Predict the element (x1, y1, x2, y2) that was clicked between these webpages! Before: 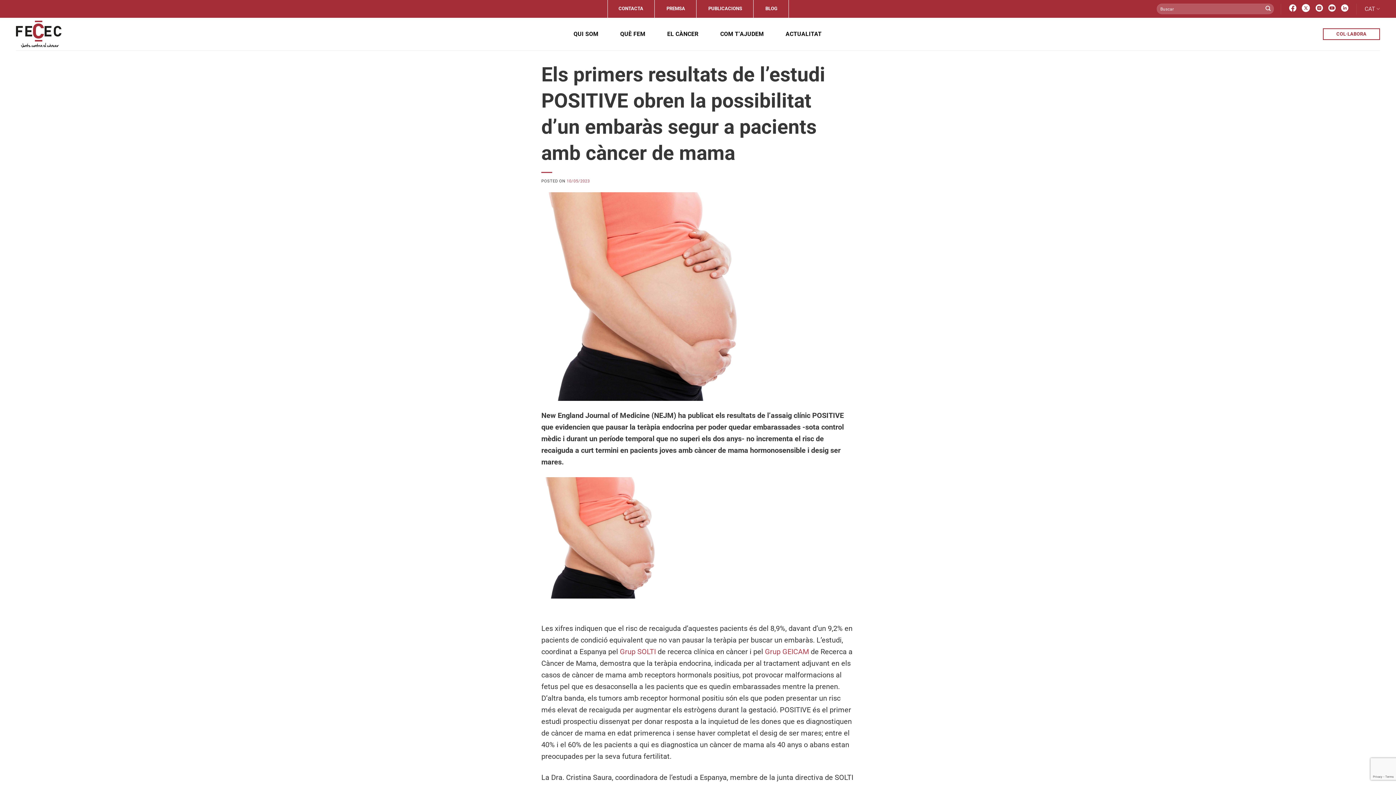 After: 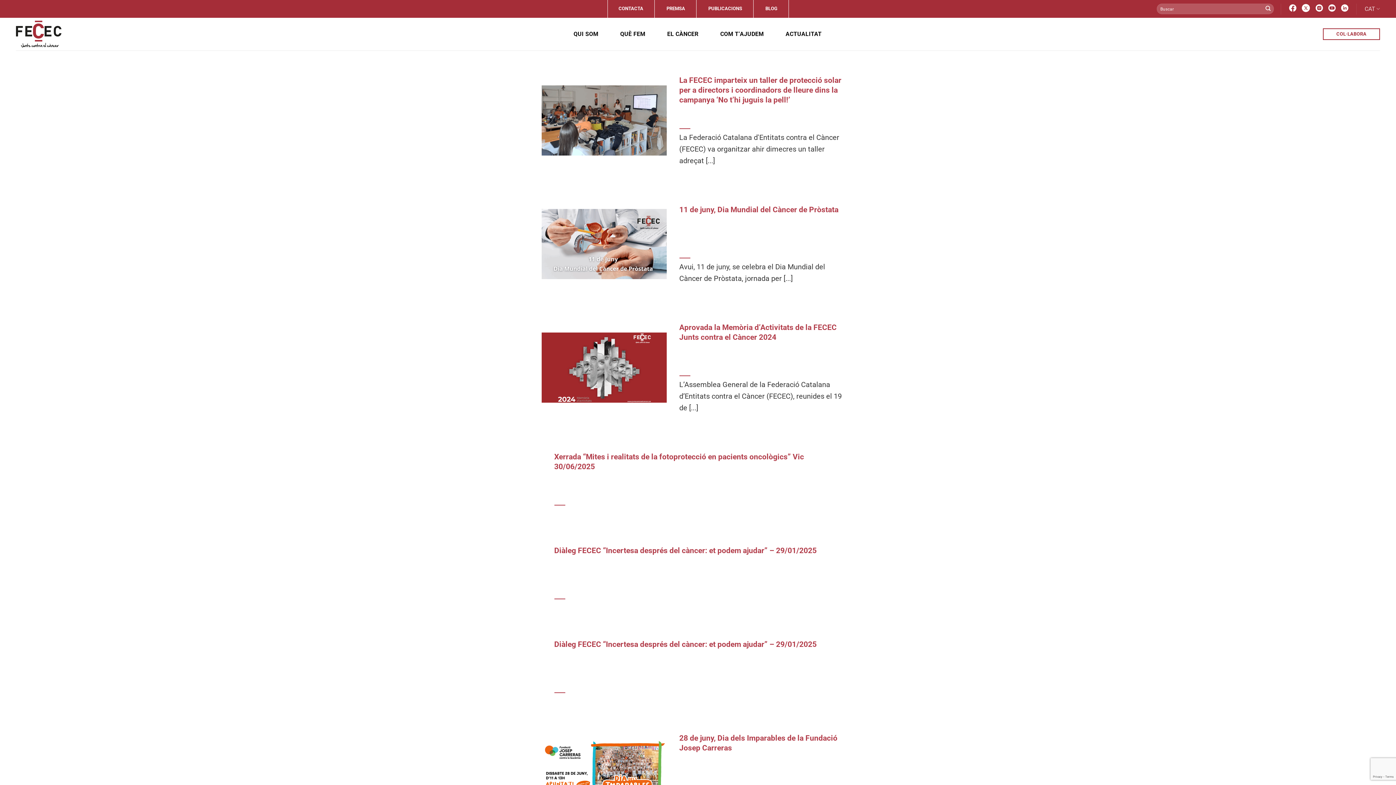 Action: label: Submit bbox: (1262, 3, 1273, 14)